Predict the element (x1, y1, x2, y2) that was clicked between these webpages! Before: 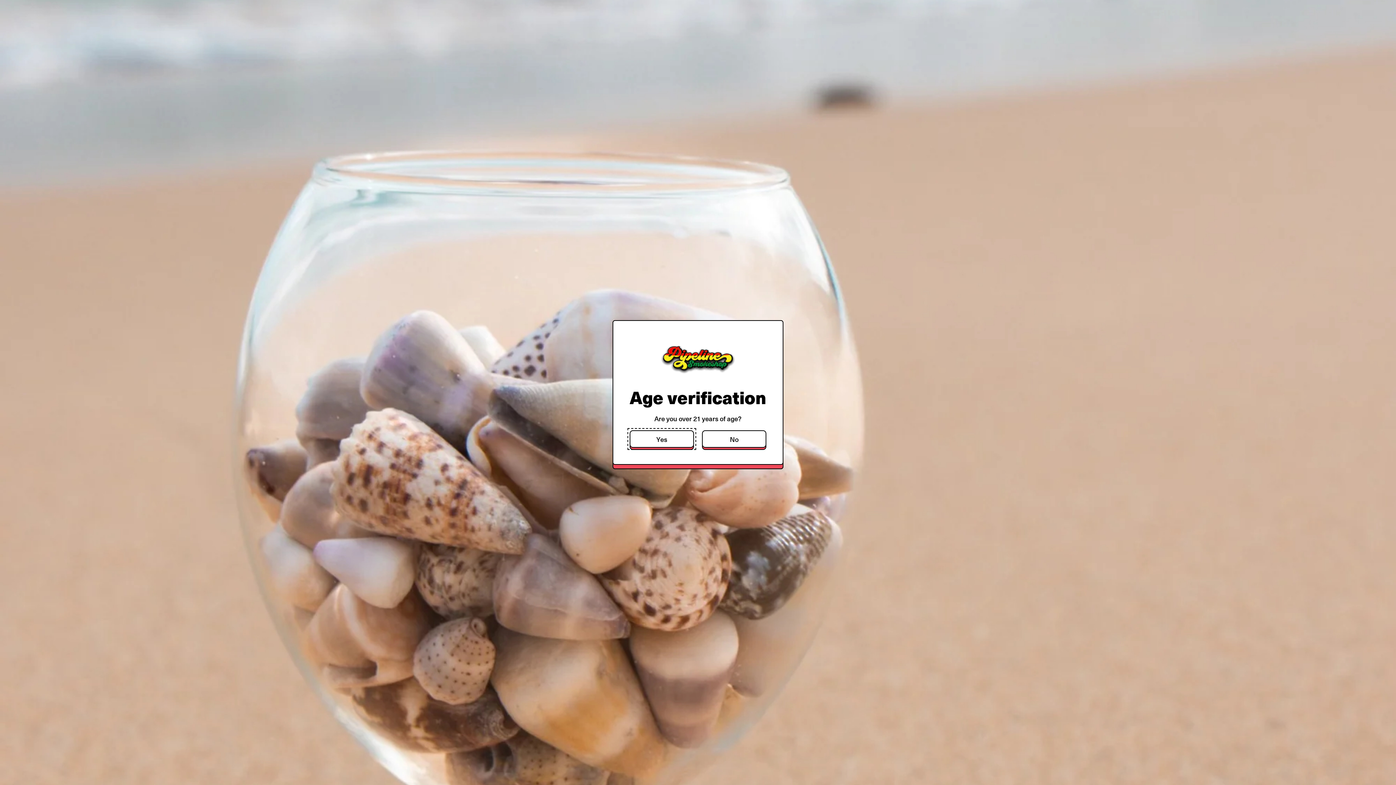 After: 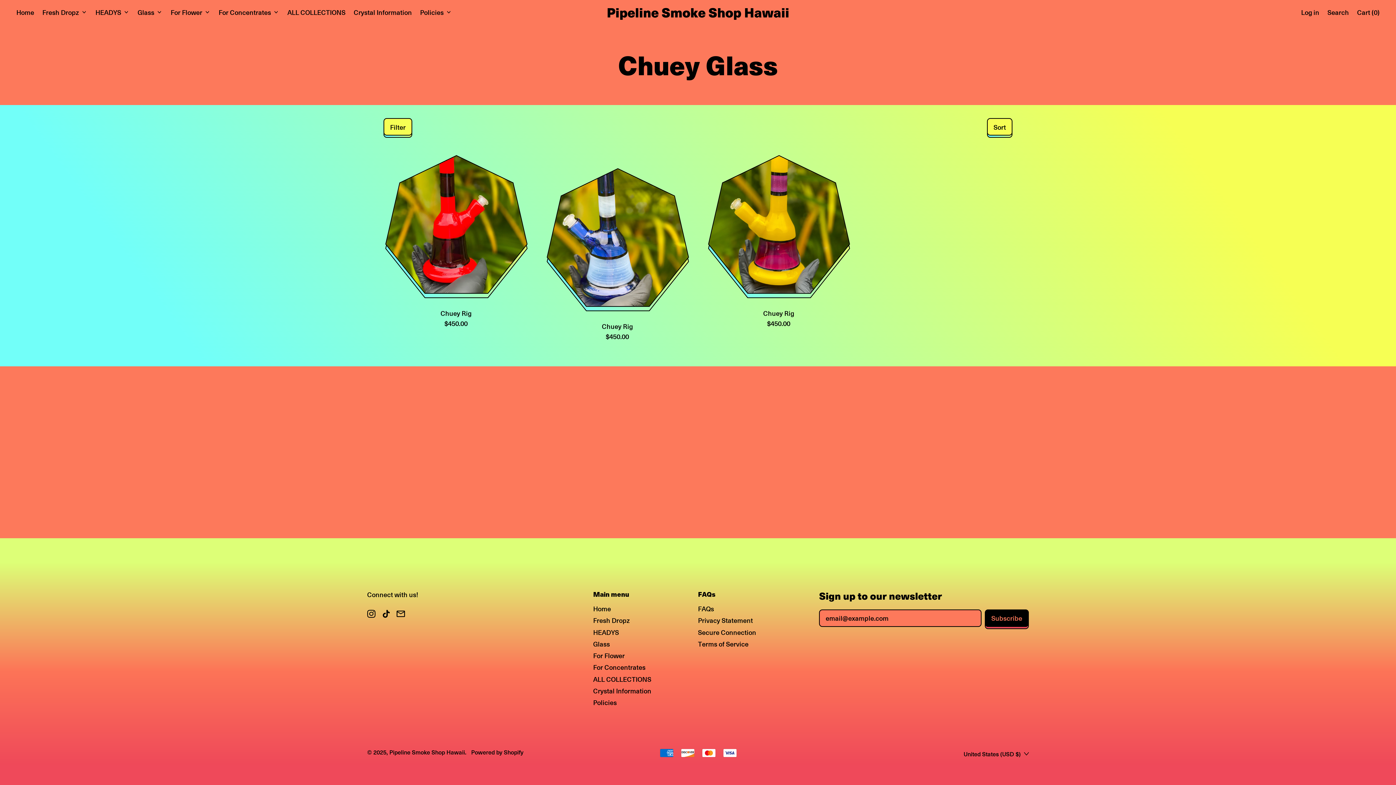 Action: label: Yes bbox: (629, 430, 694, 448)